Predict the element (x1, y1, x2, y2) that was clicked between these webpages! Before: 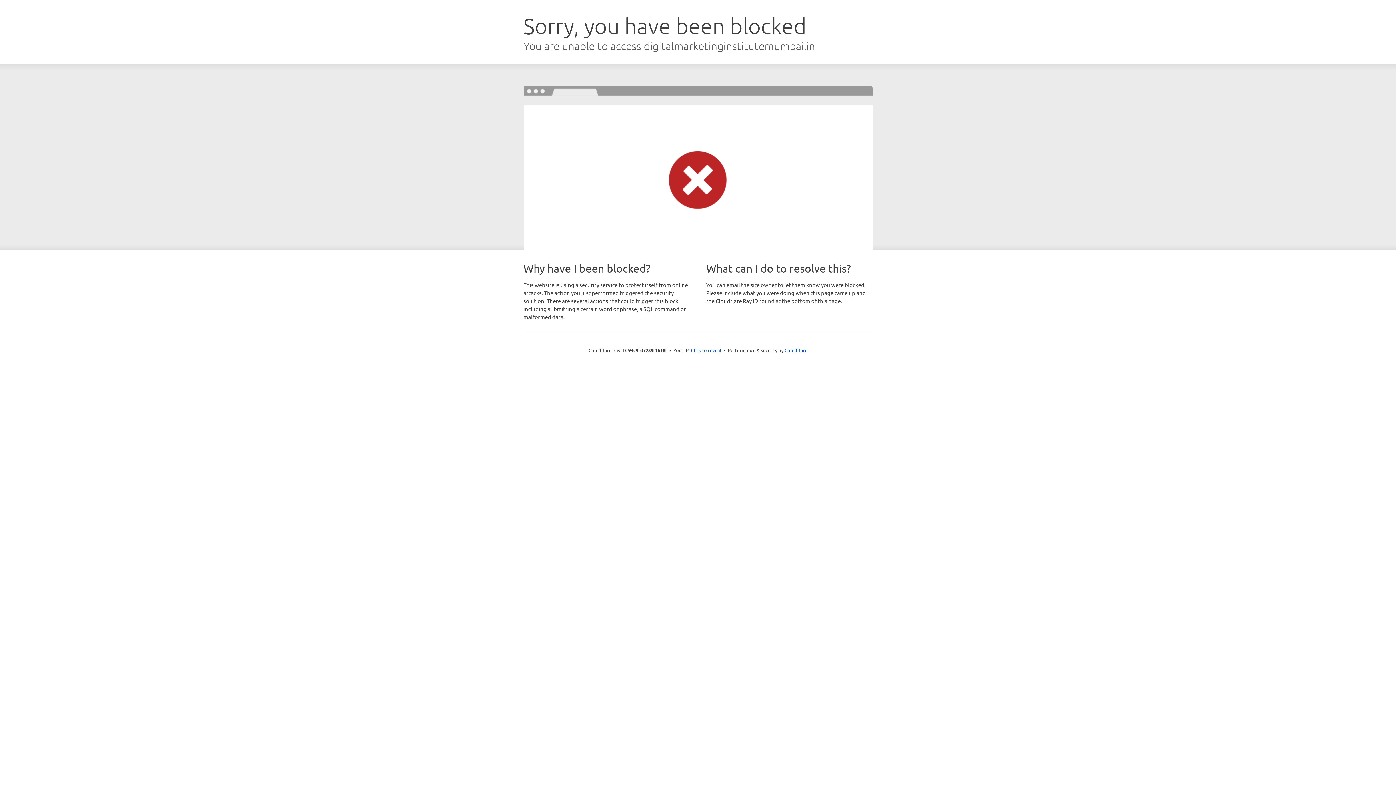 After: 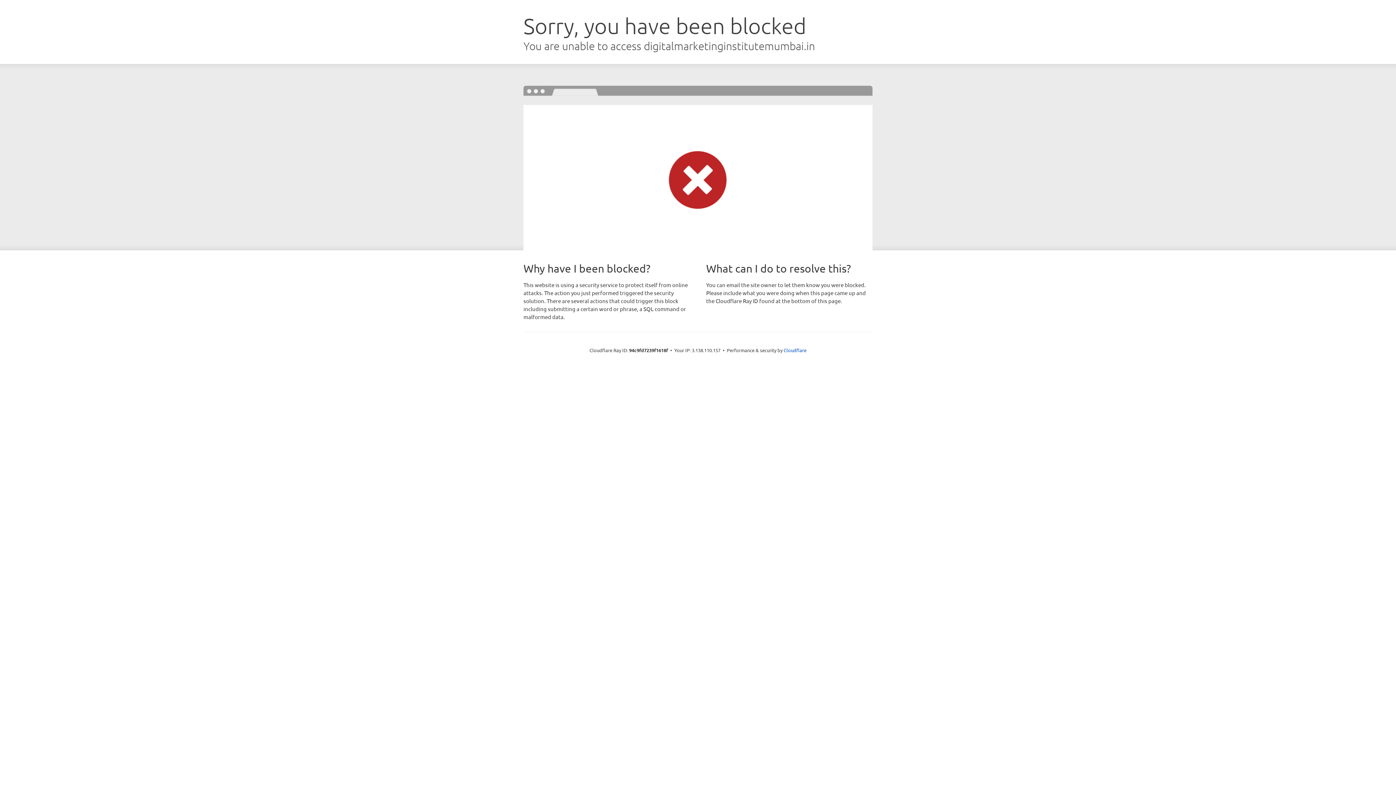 Action: bbox: (691, 346, 721, 353) label: Click to reveal